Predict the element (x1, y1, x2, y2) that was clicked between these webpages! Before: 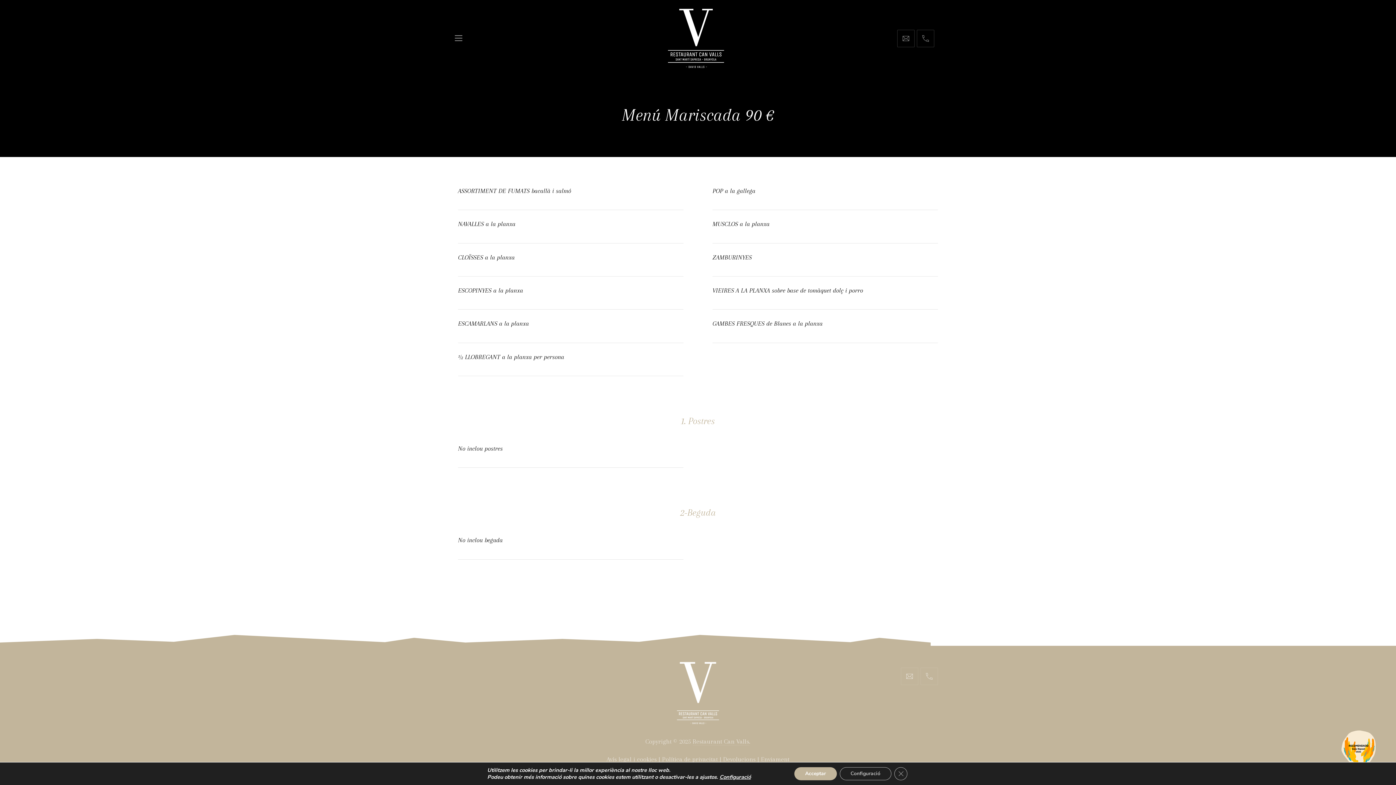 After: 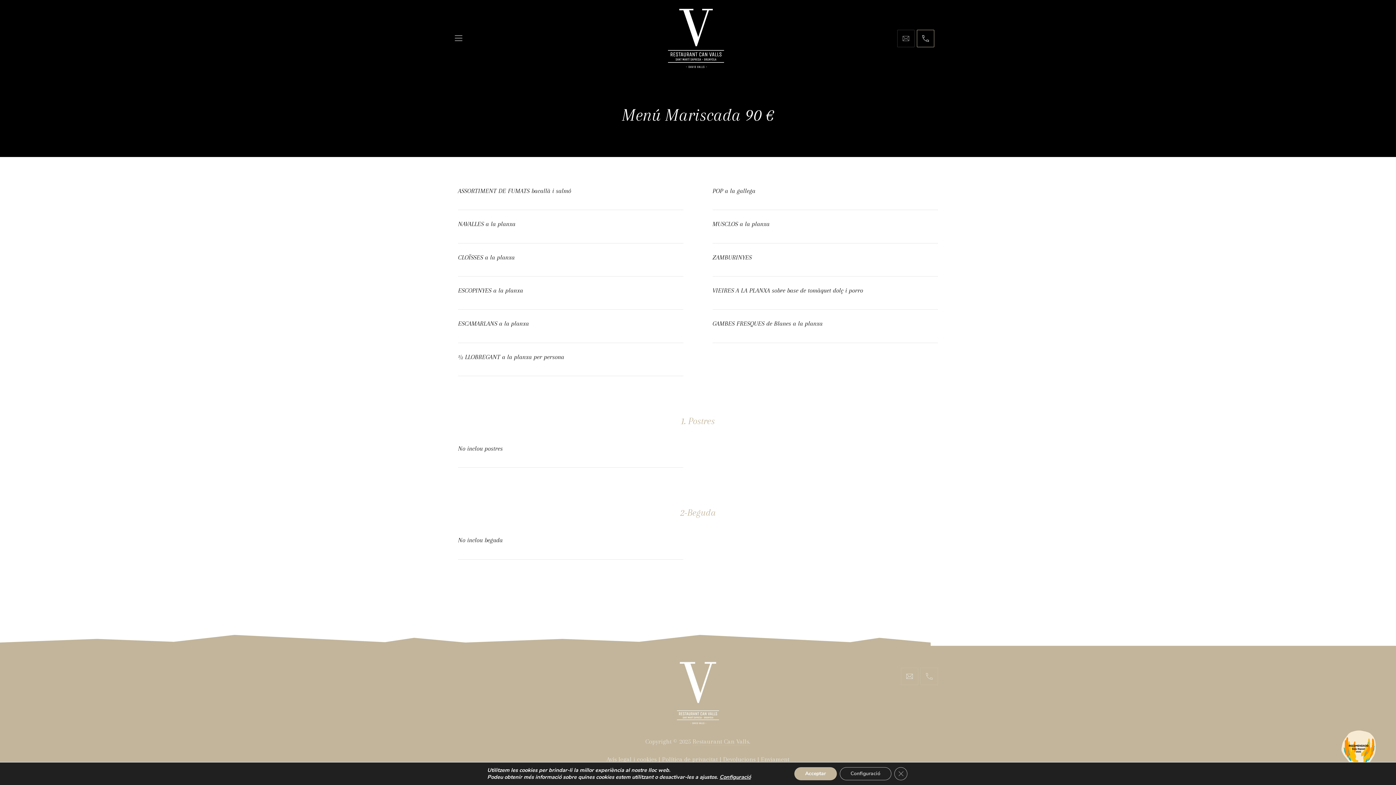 Action: bbox: (917, 29, 934, 47)